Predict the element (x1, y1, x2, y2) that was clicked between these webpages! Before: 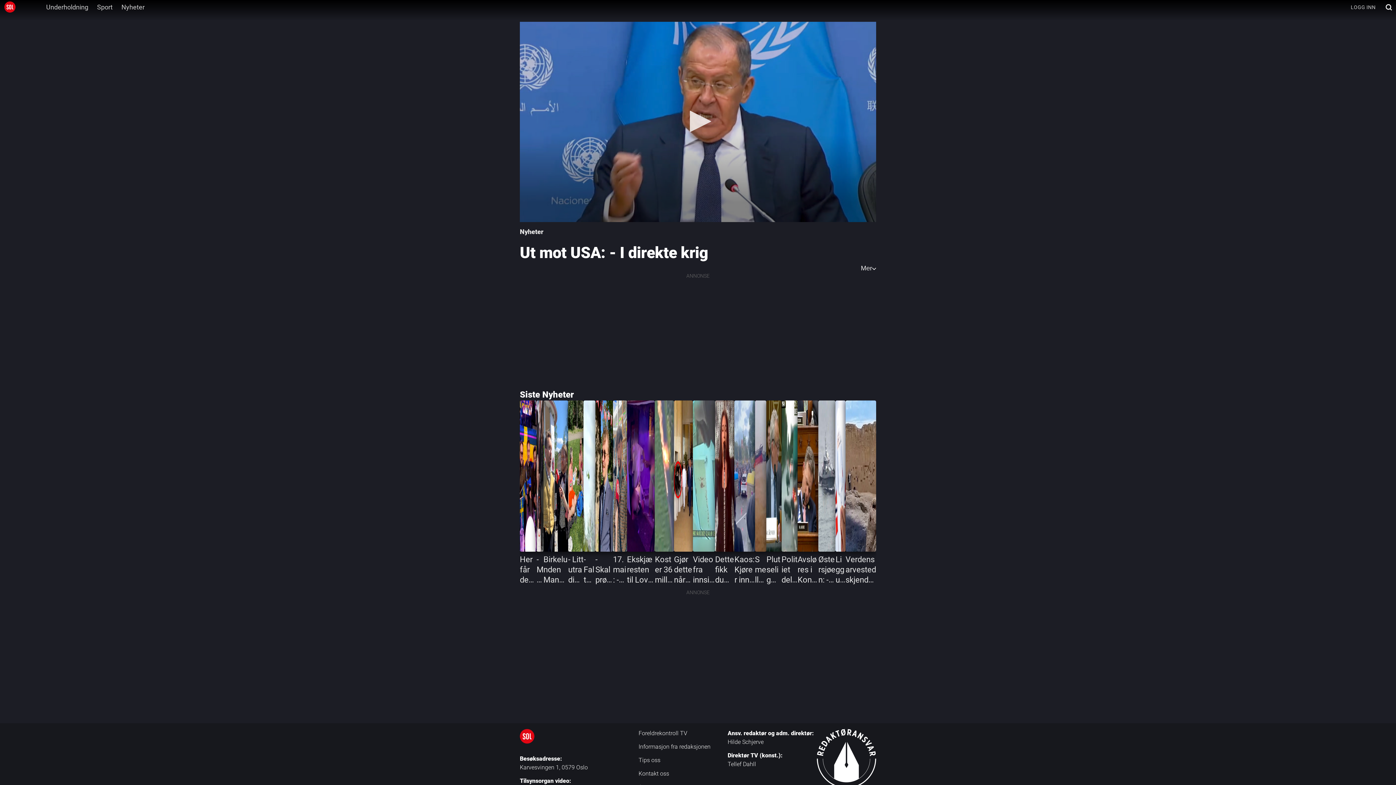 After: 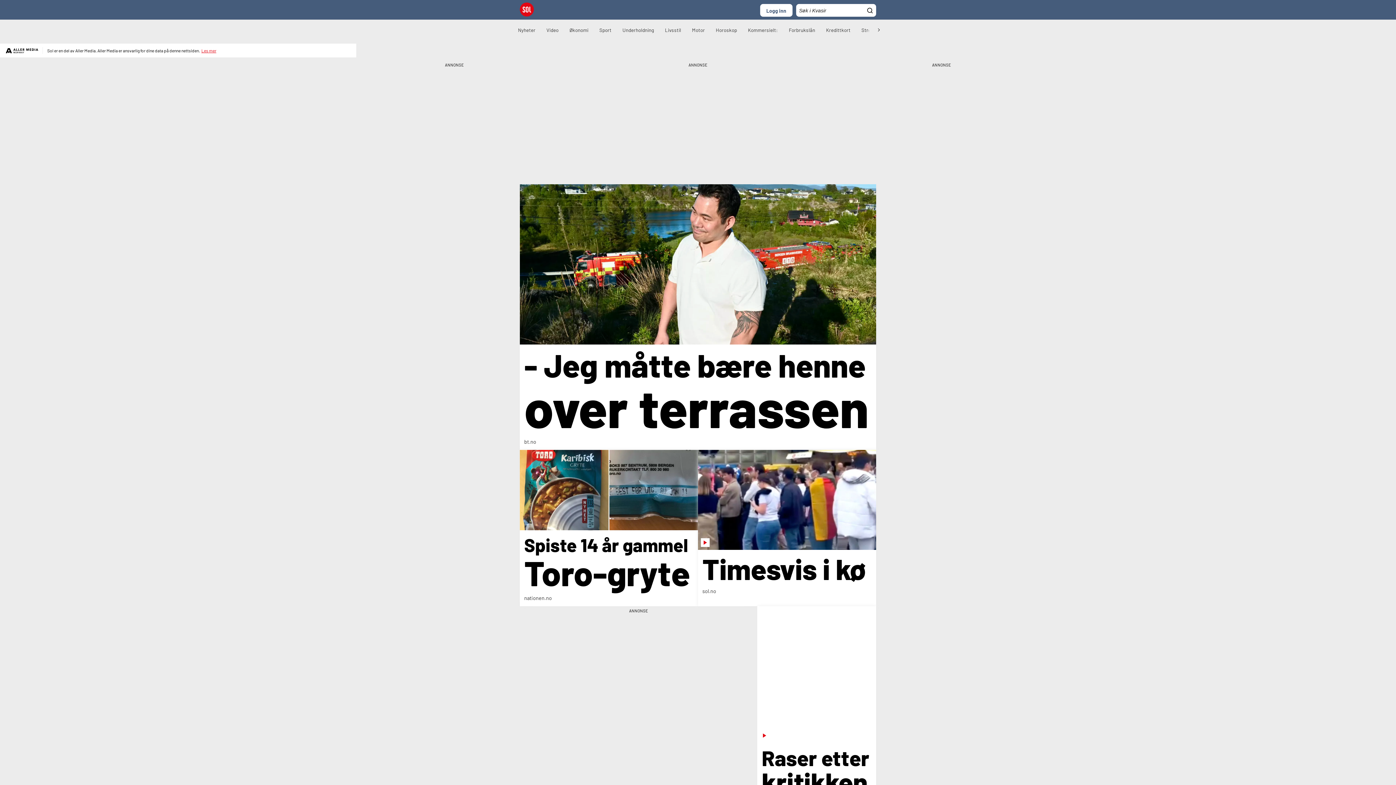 Action: bbox: (0, 0, 20, 14)